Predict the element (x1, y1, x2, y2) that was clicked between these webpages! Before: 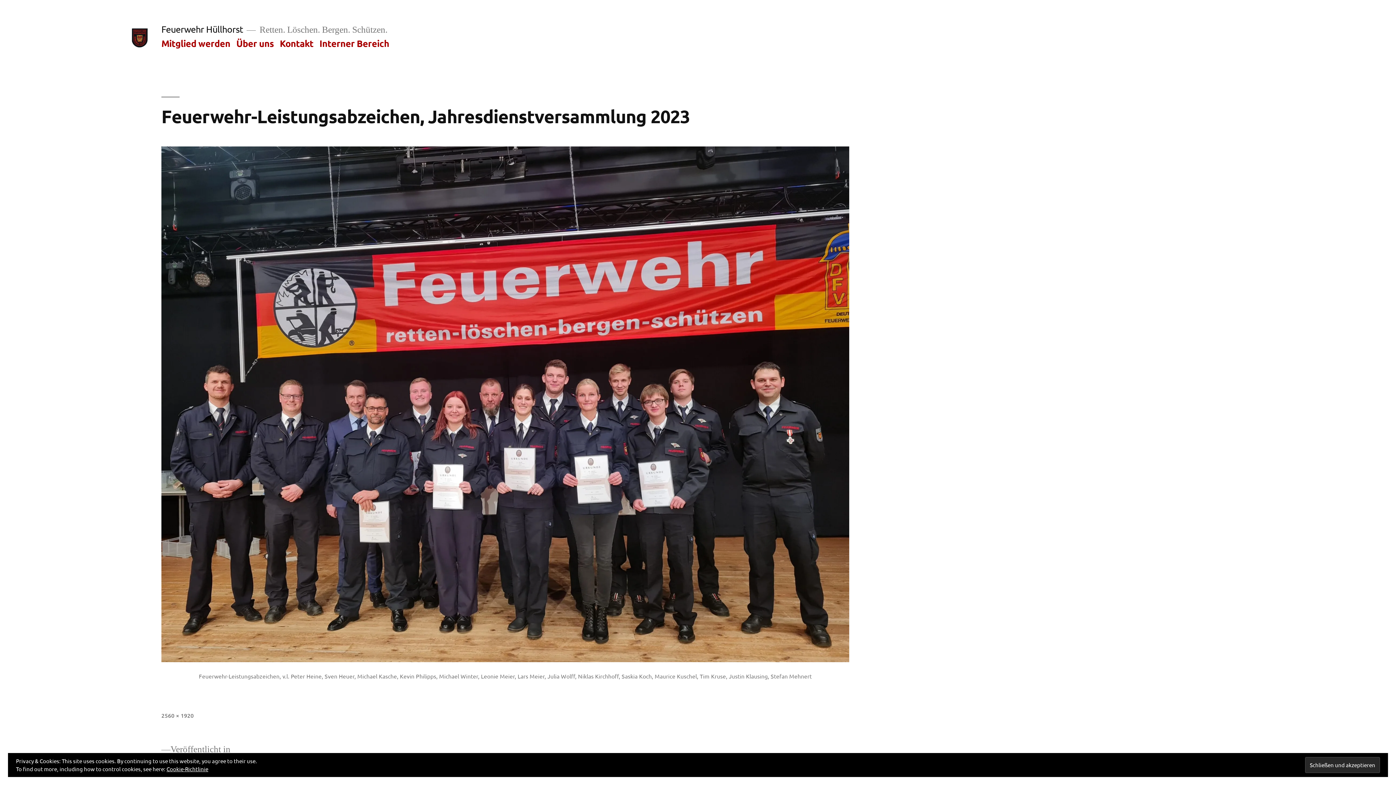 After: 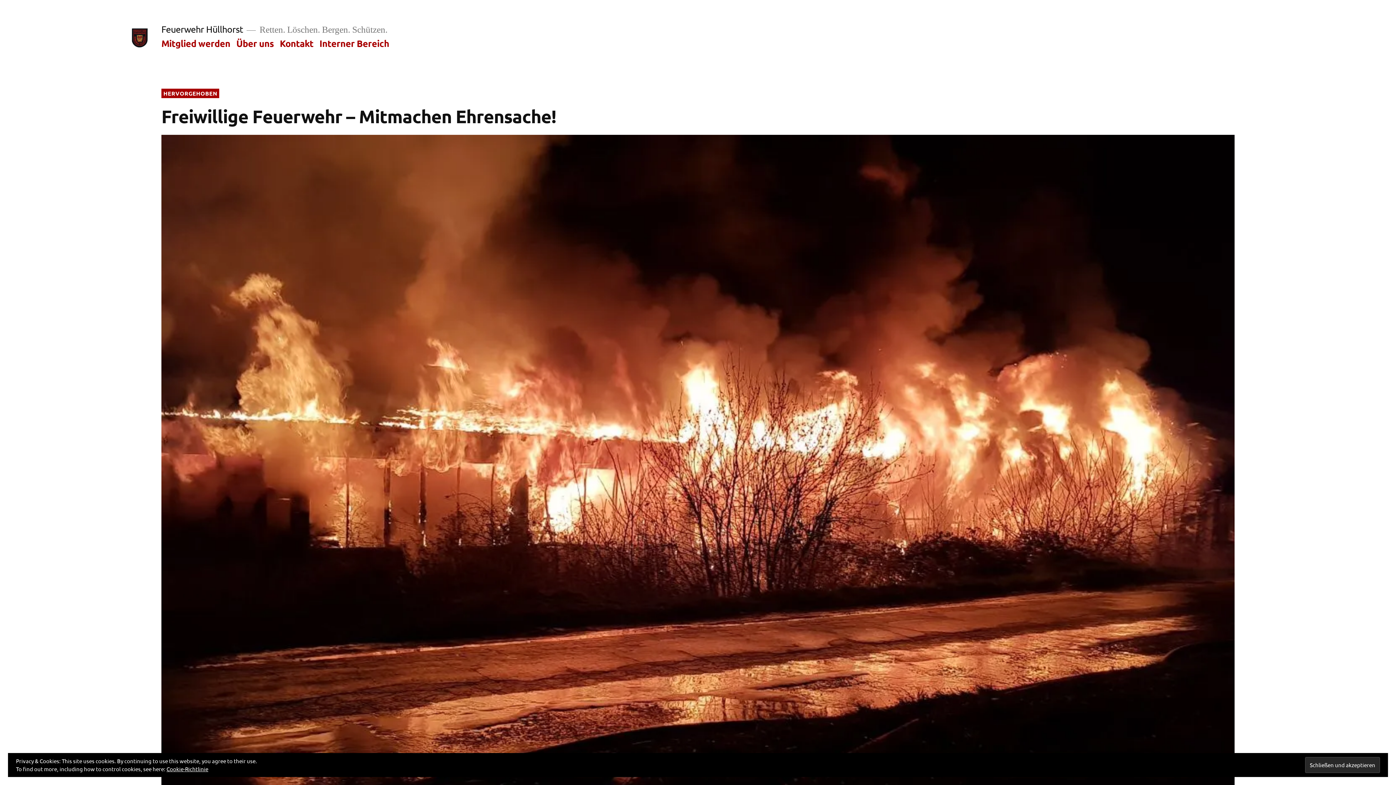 Action: bbox: (128, 25, 151, 48)